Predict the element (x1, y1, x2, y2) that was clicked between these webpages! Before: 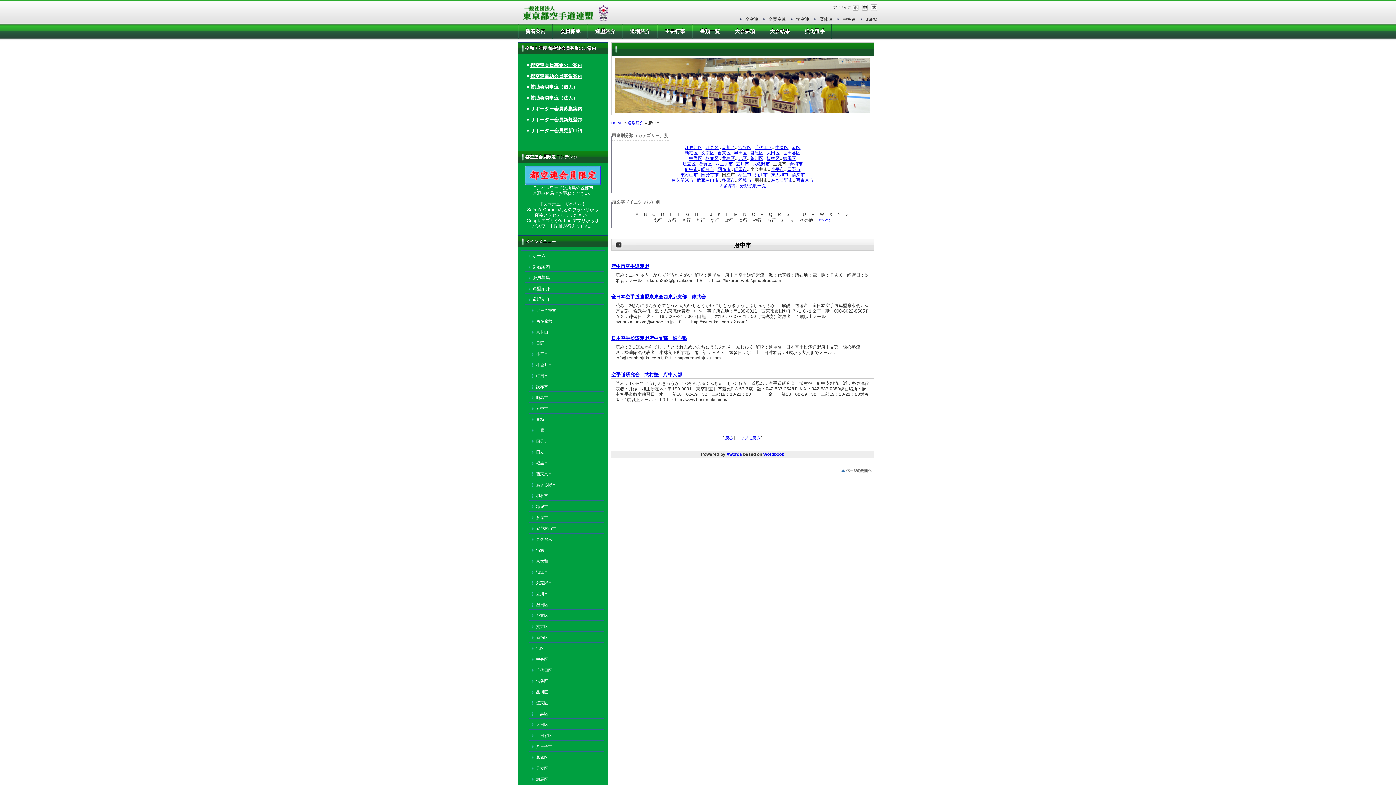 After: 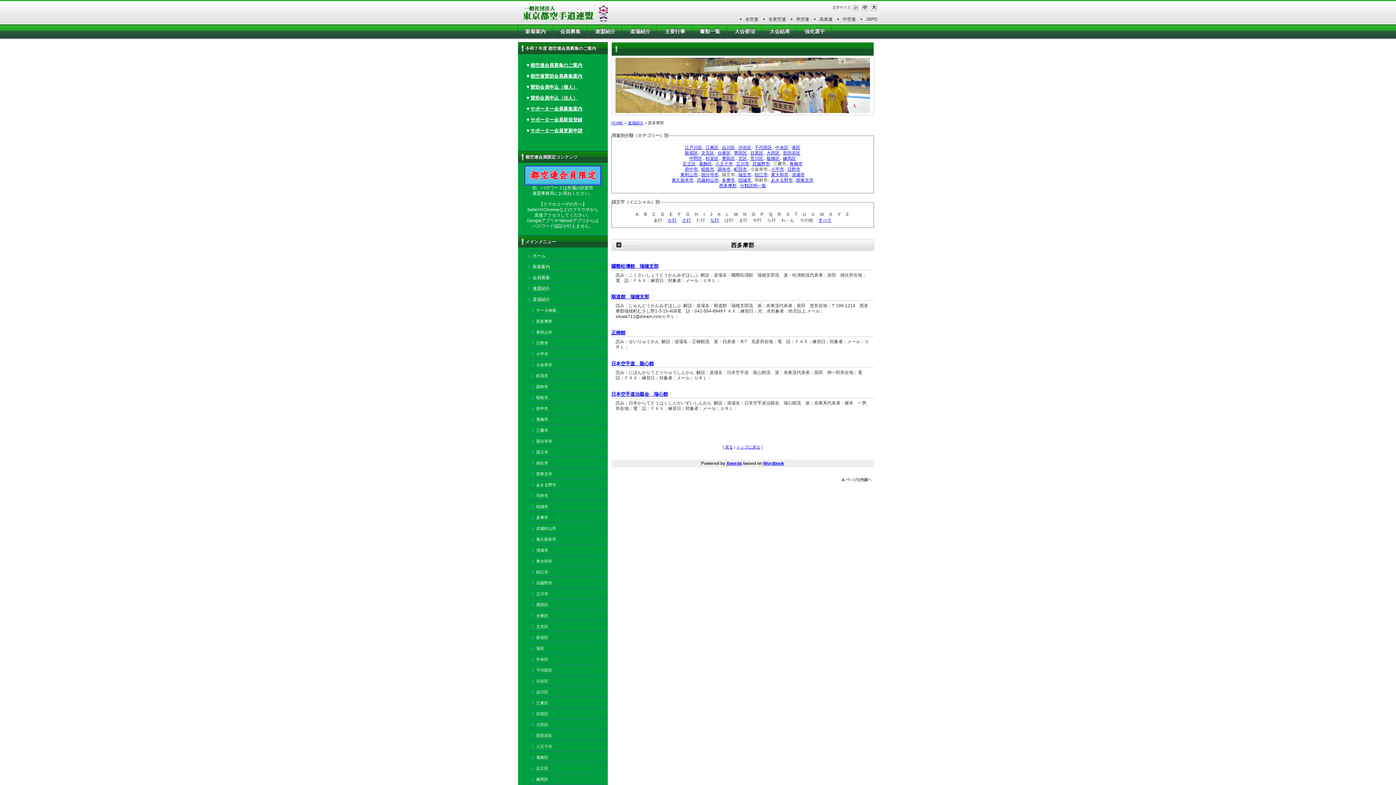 Action: bbox: (529, 317, 604, 326) label: 西多摩郡